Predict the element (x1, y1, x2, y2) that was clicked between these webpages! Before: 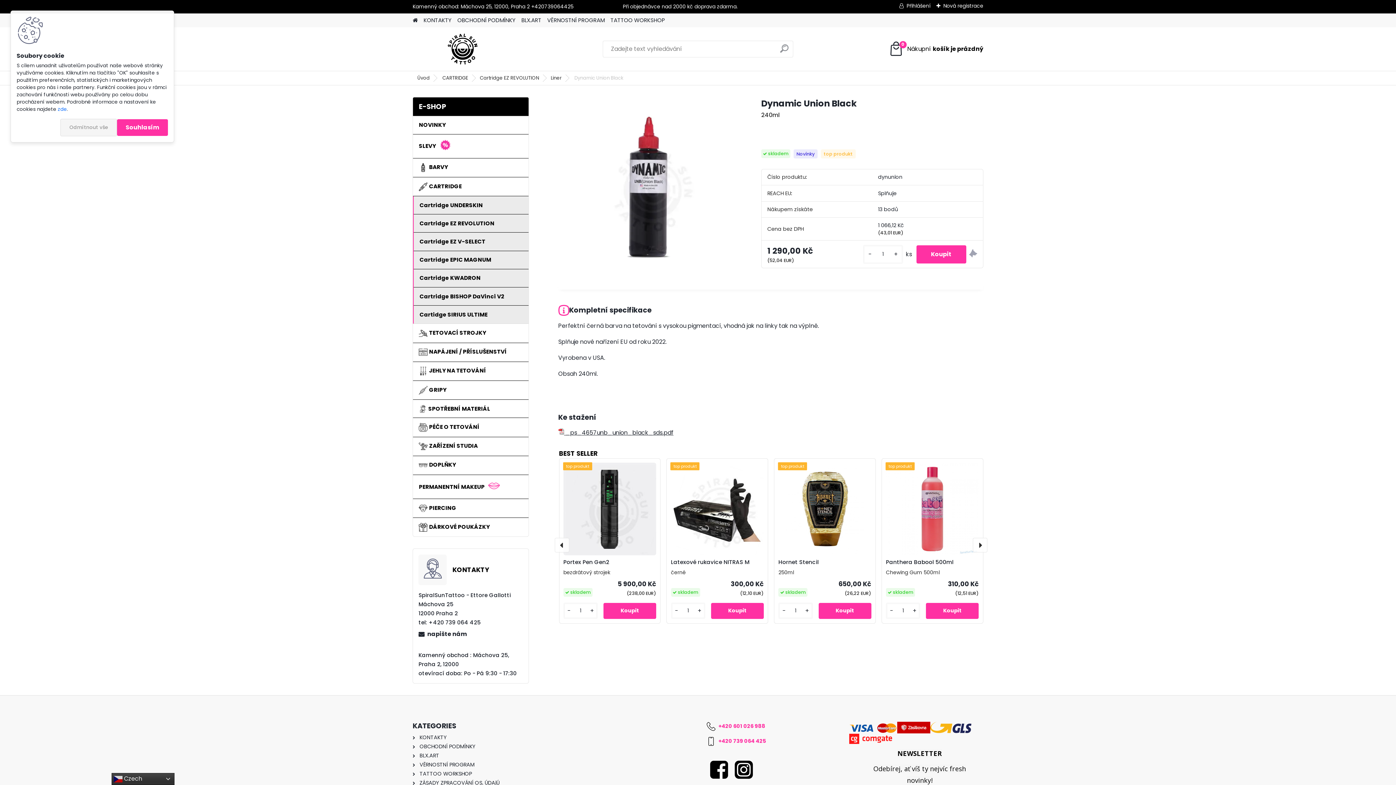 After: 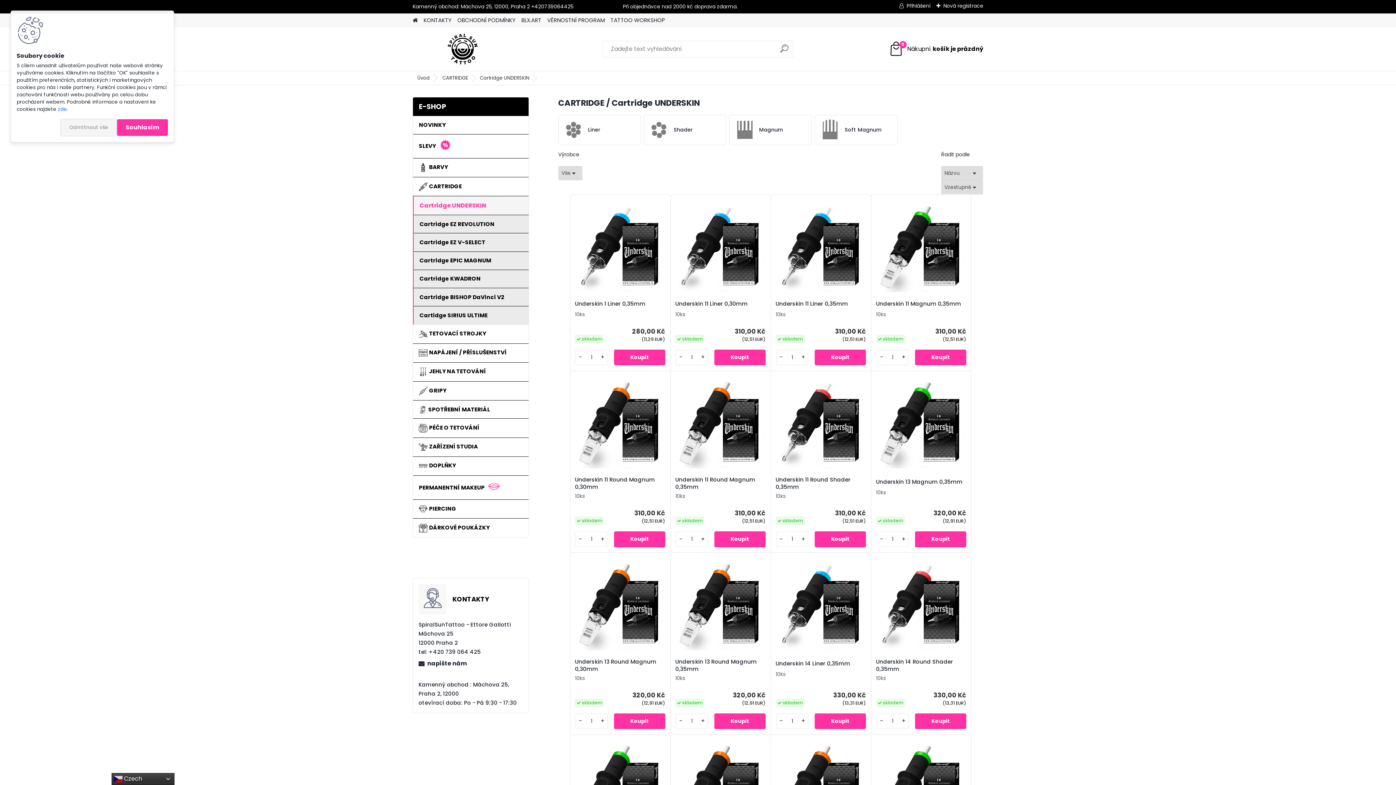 Action: label: Cartridge UNDERSKIN bbox: (413, 196, 528, 214)